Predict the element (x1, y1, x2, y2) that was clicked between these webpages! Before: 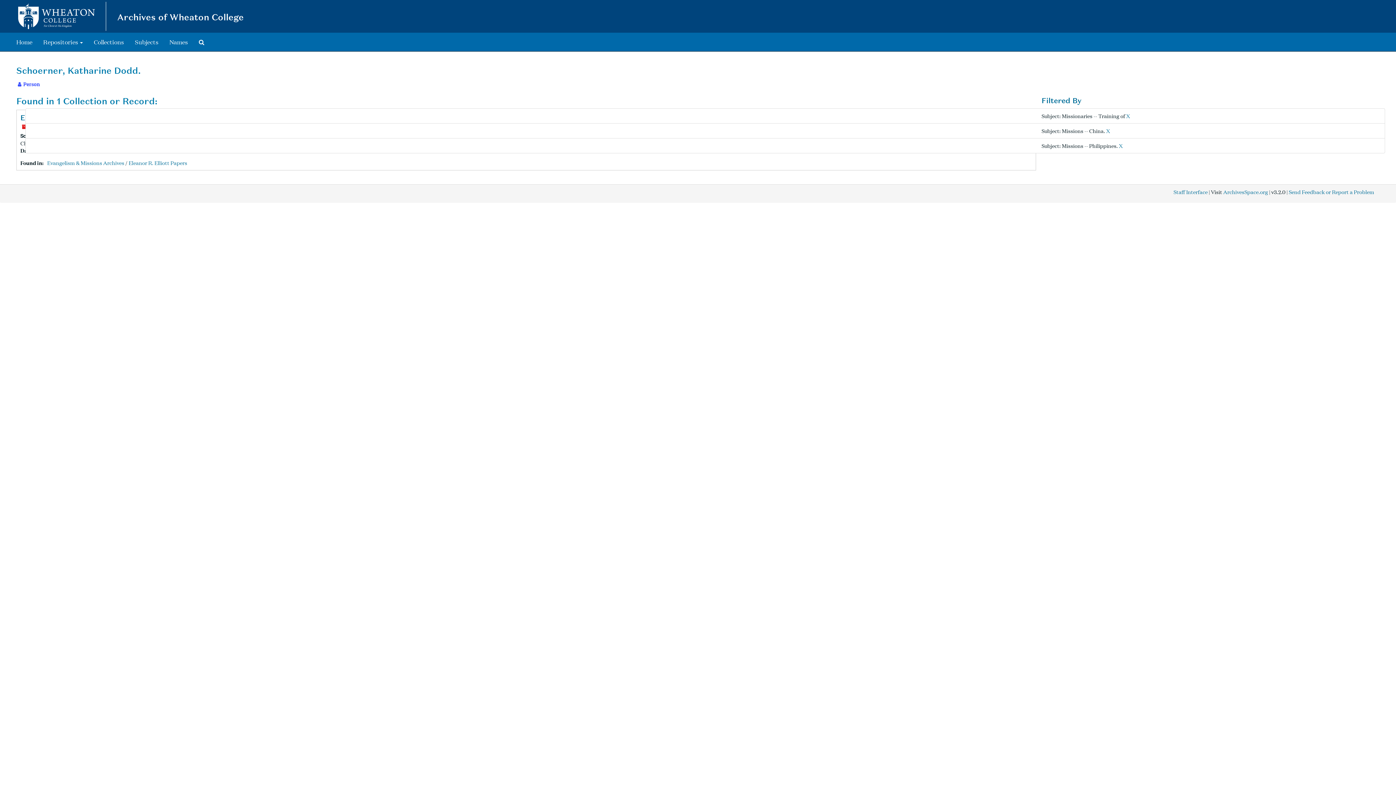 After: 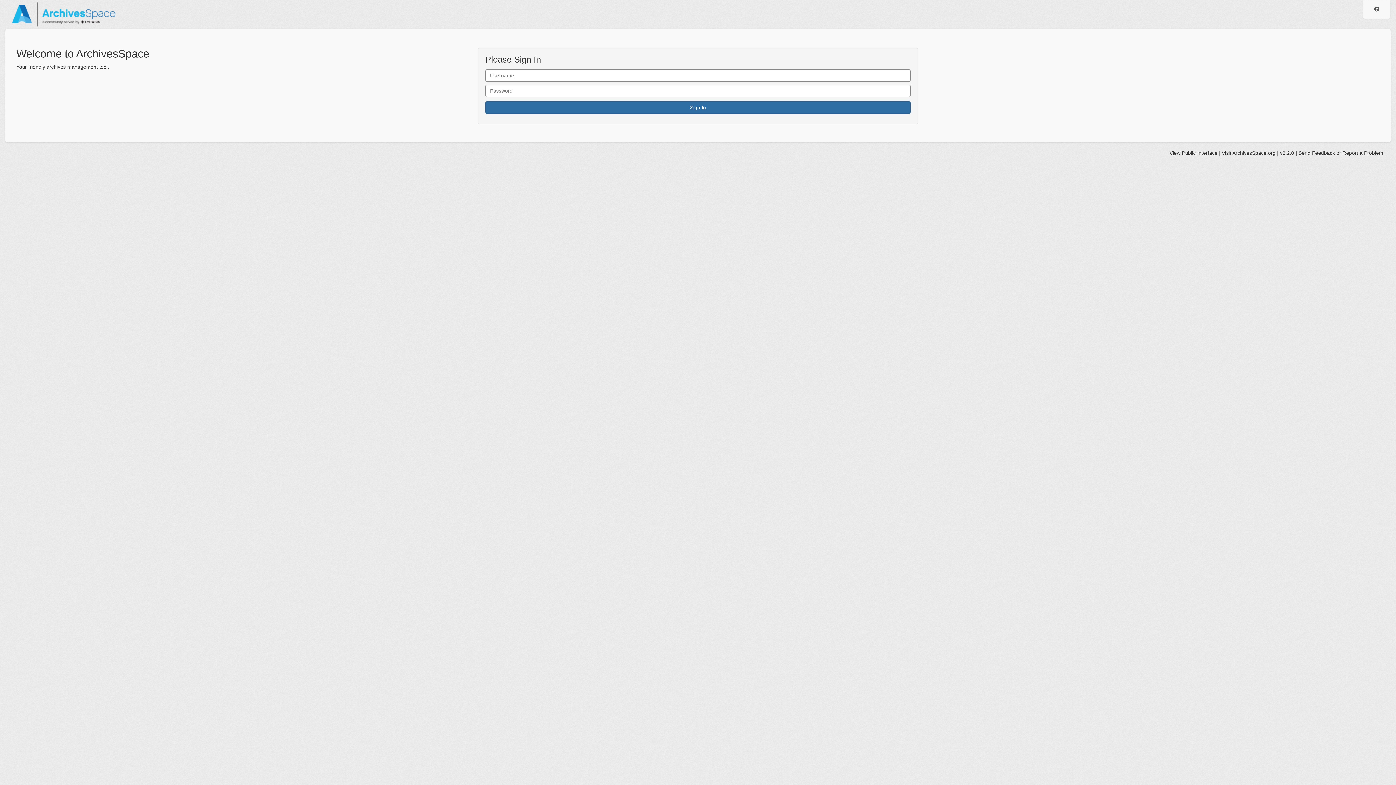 Action: bbox: (1173, 188, 1208, 195) label: Staff Interface